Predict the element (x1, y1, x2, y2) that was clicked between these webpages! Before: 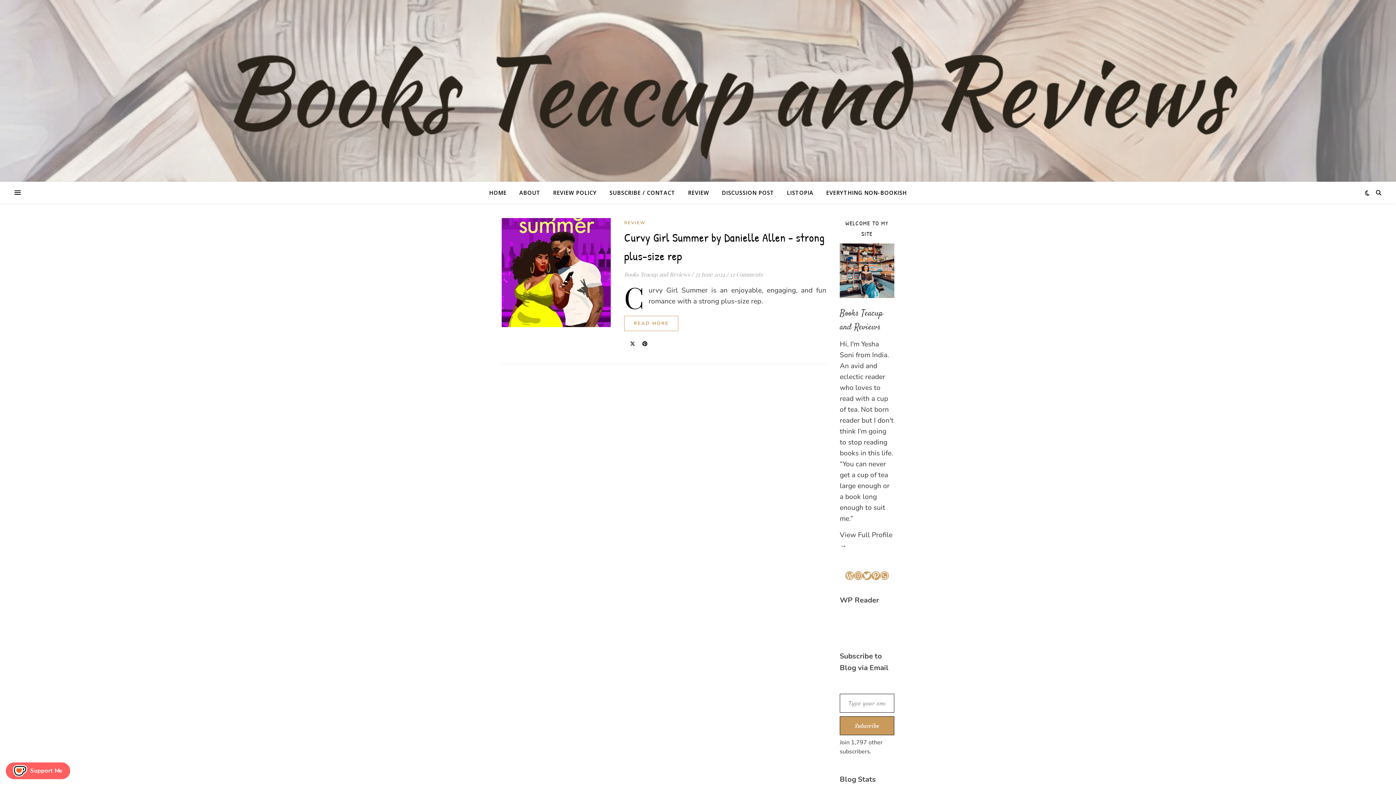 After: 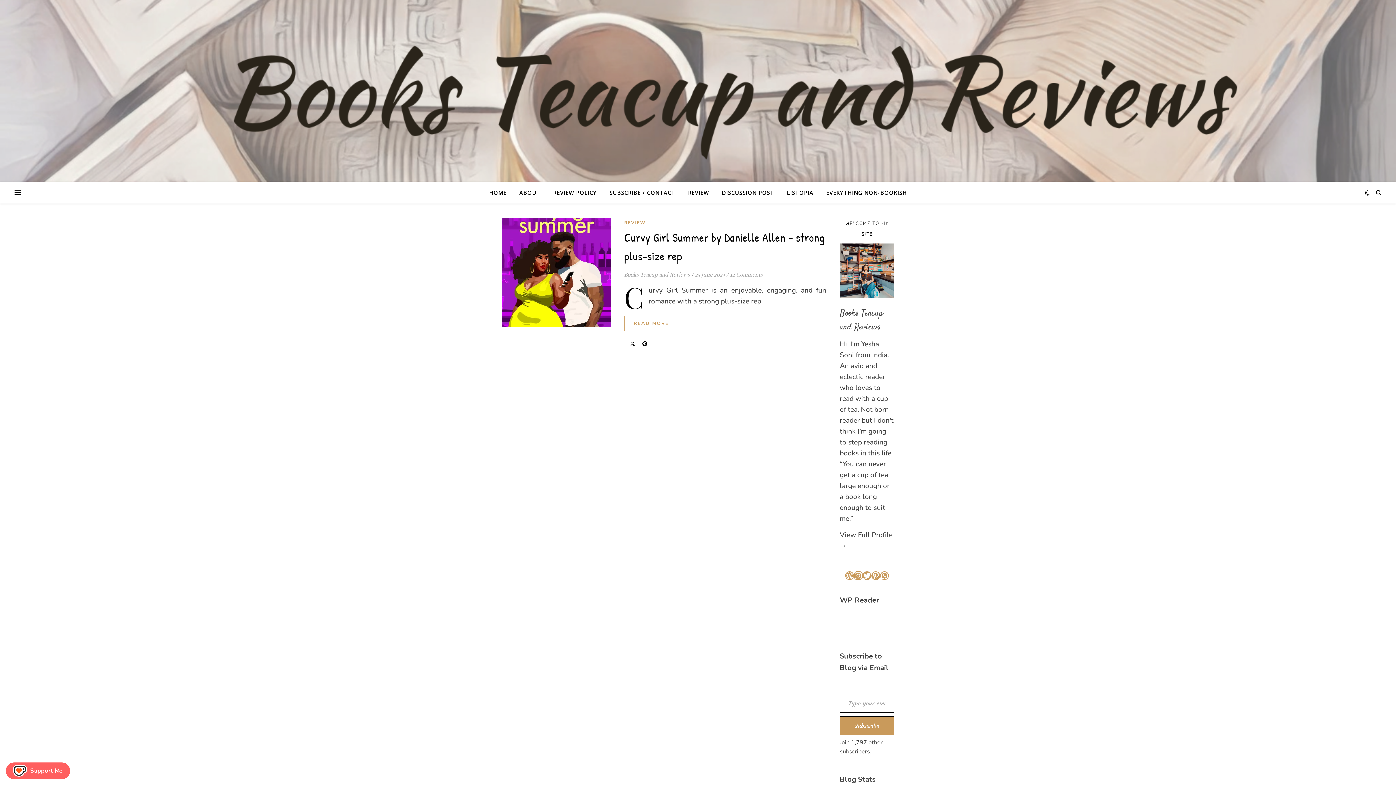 Action: bbox: (854, 571, 862, 580) label: Instagram